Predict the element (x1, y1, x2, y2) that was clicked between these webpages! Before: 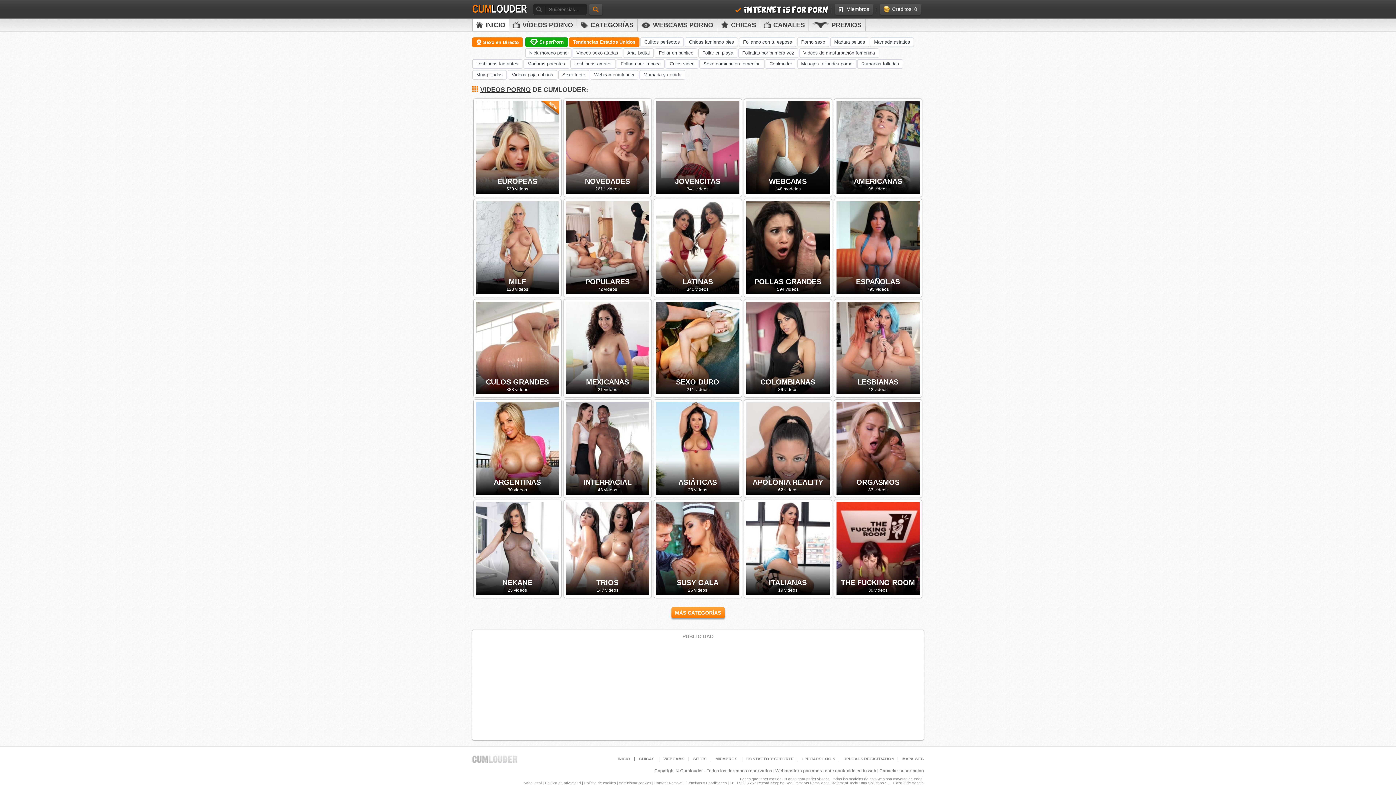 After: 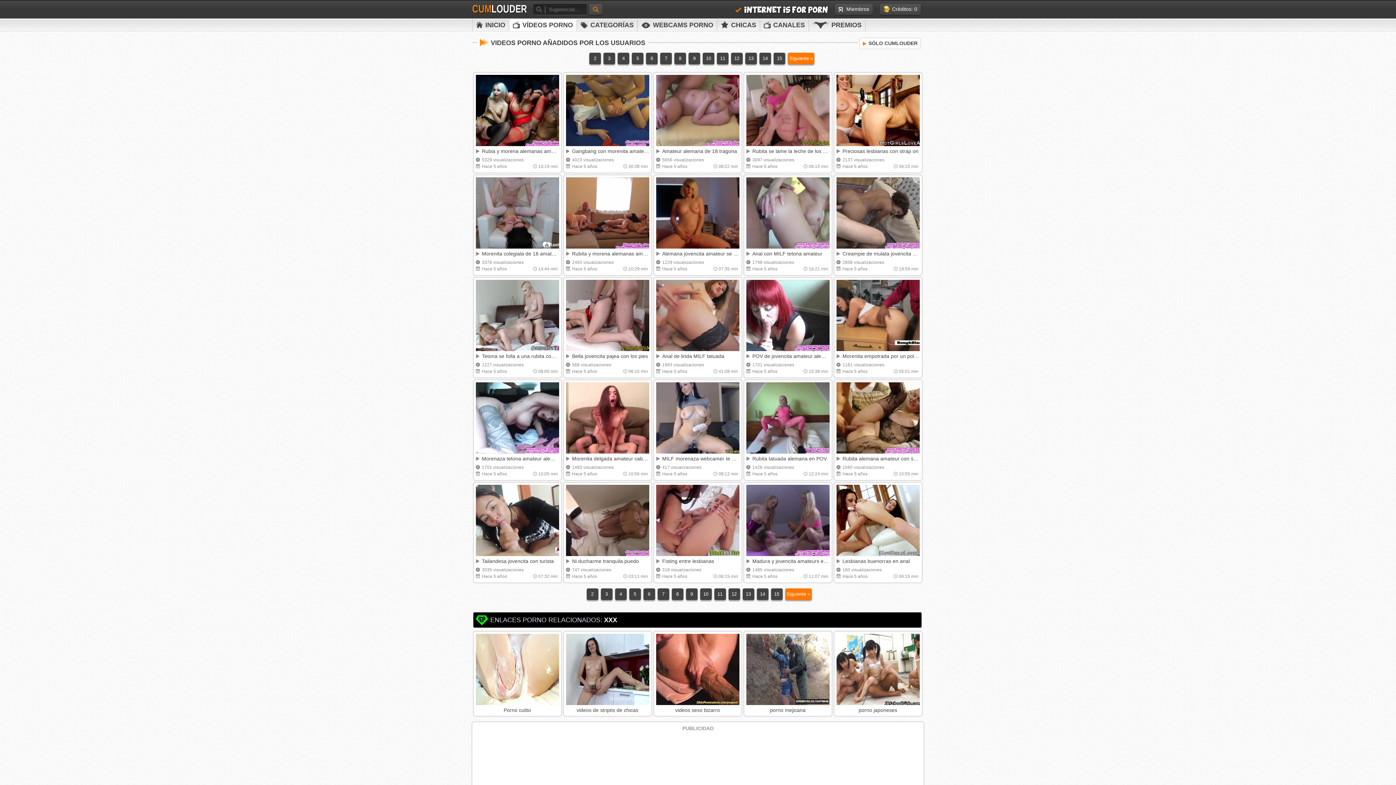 Action: label: VÍDEOS PORNO bbox: (509, 19, 576, 31)